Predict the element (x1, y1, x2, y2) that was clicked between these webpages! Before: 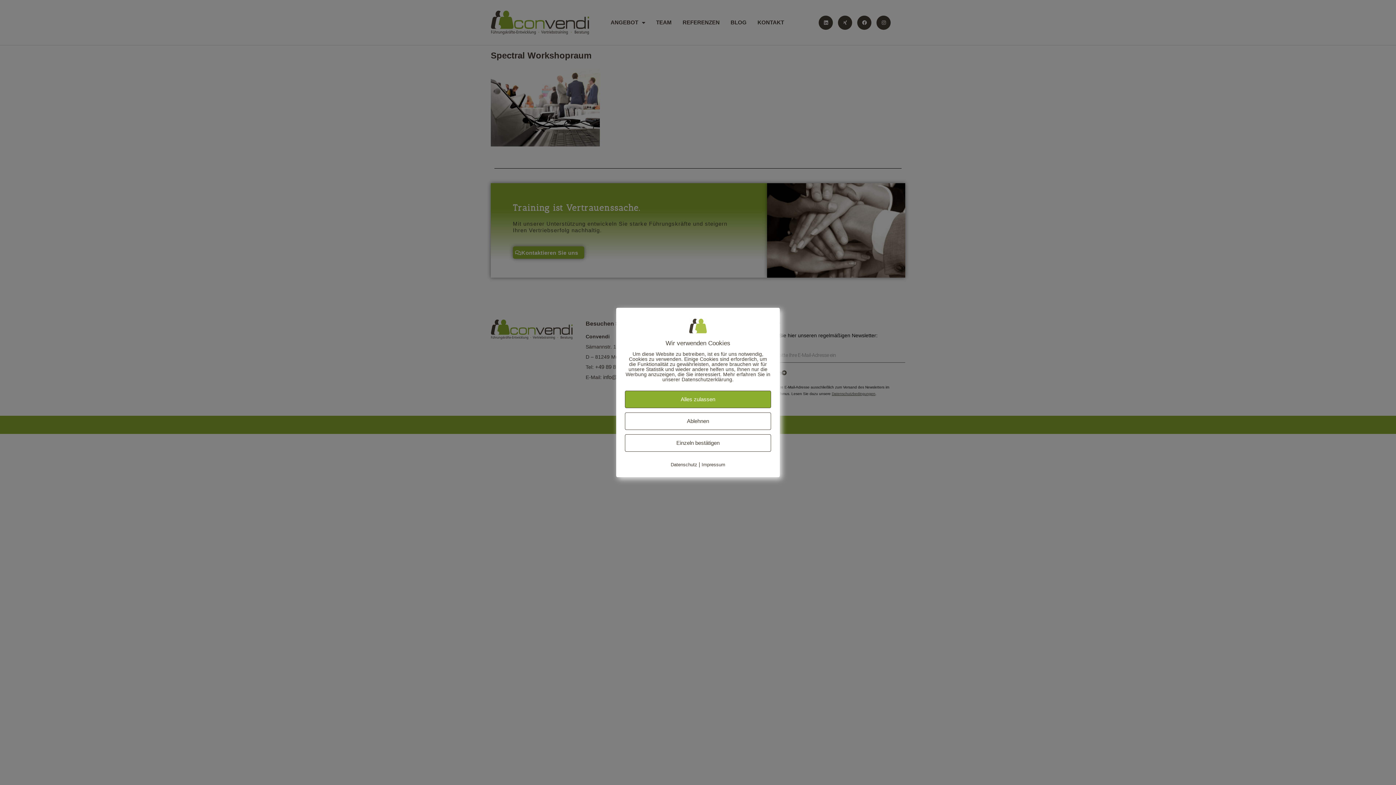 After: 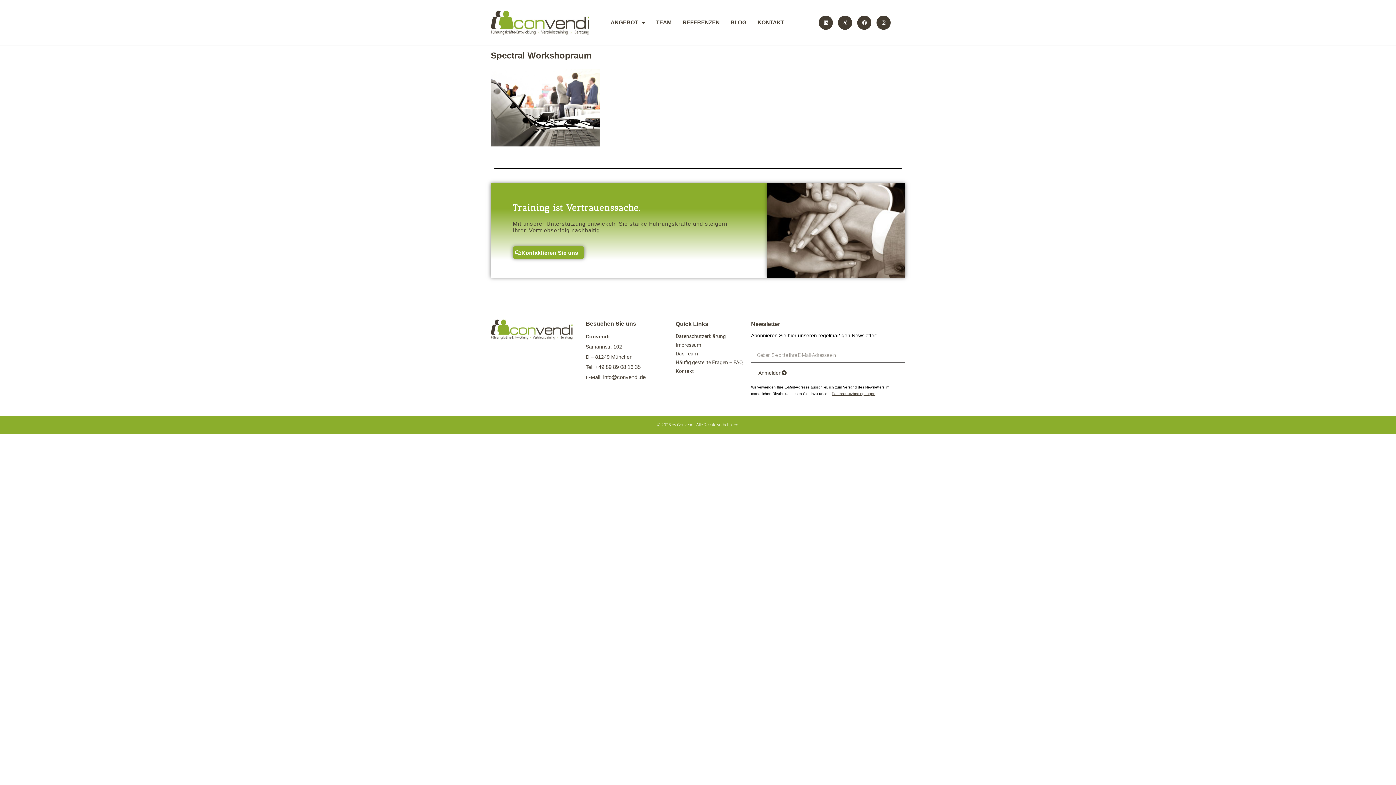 Action: label: Ablehnen bbox: (625, 412, 771, 430)